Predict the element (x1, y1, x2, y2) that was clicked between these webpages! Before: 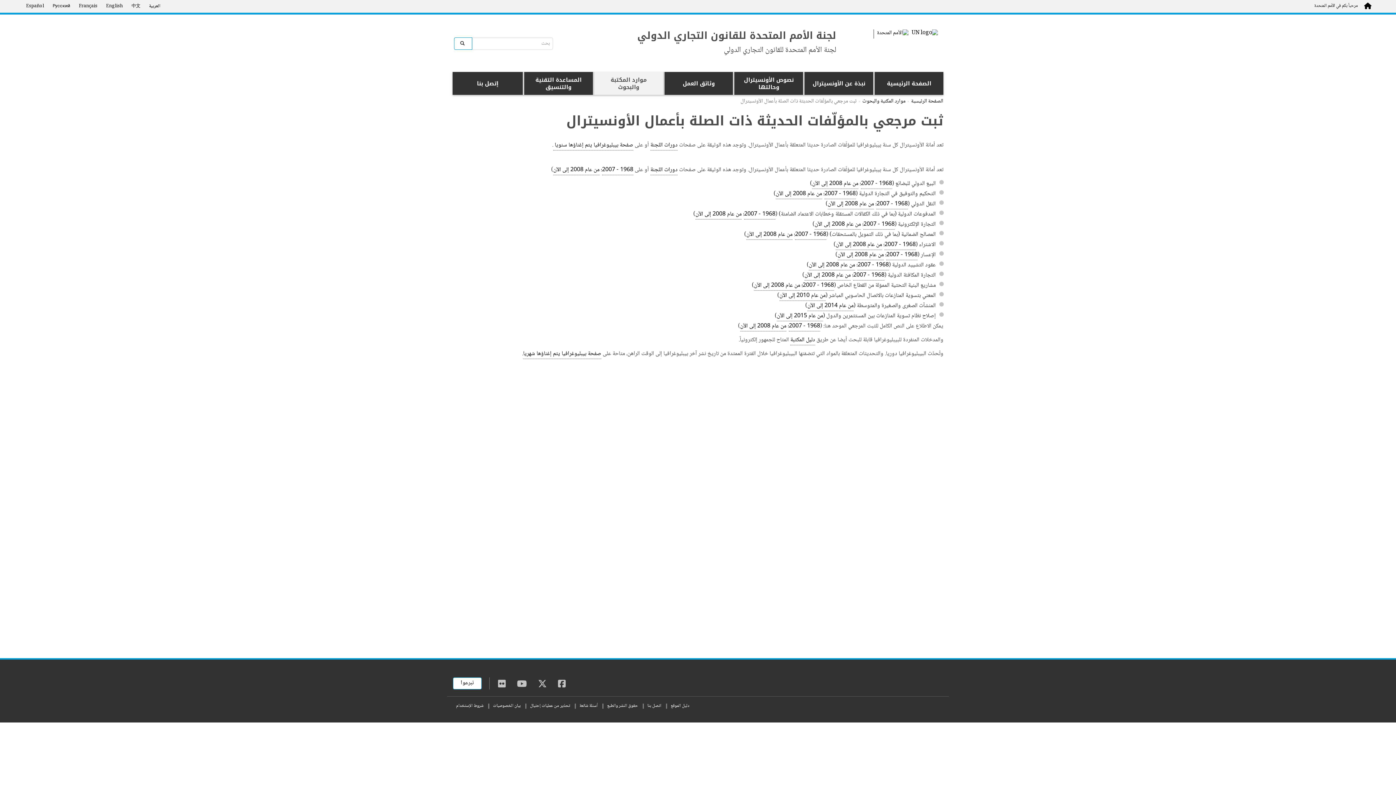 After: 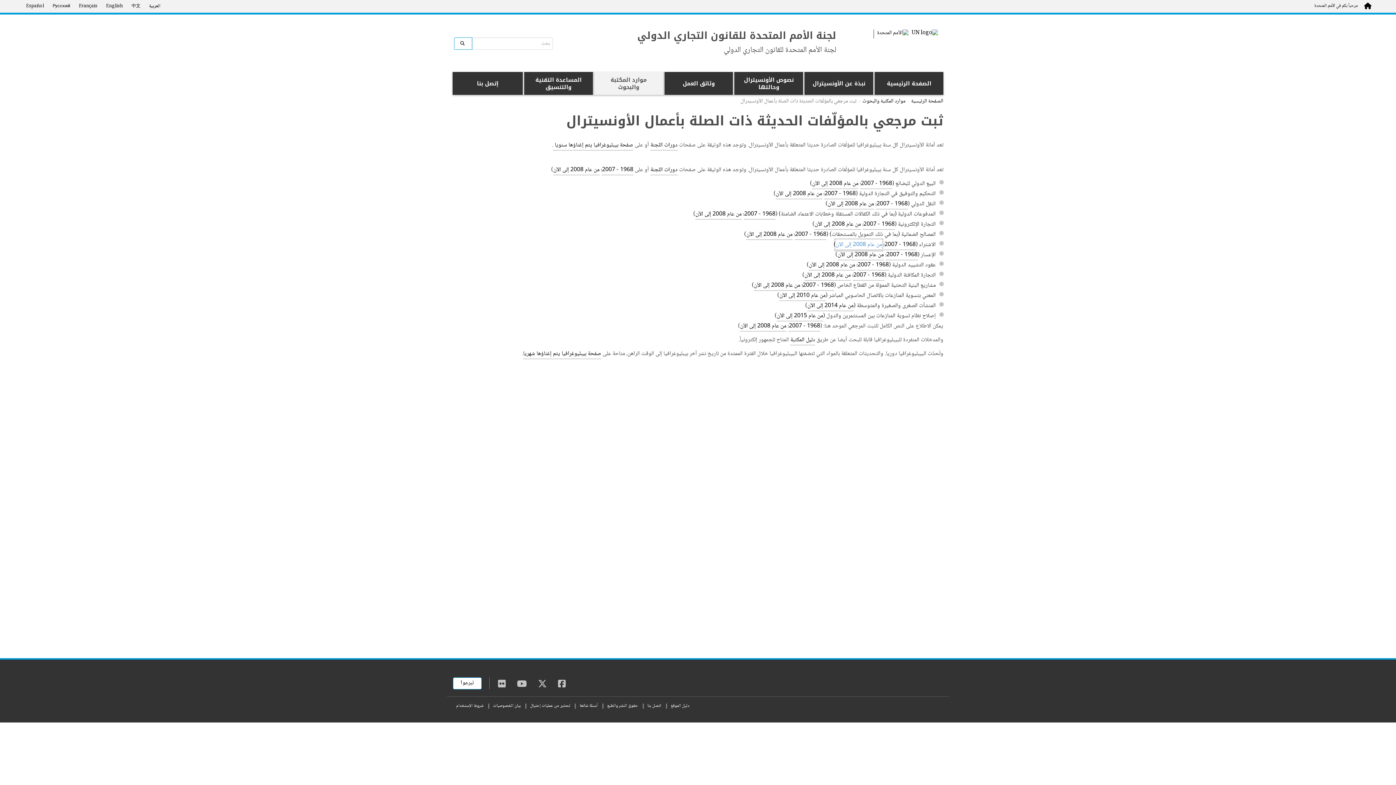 Action: label: من عام 2008 إلى الآن bbox: (836, 240, 882, 250)